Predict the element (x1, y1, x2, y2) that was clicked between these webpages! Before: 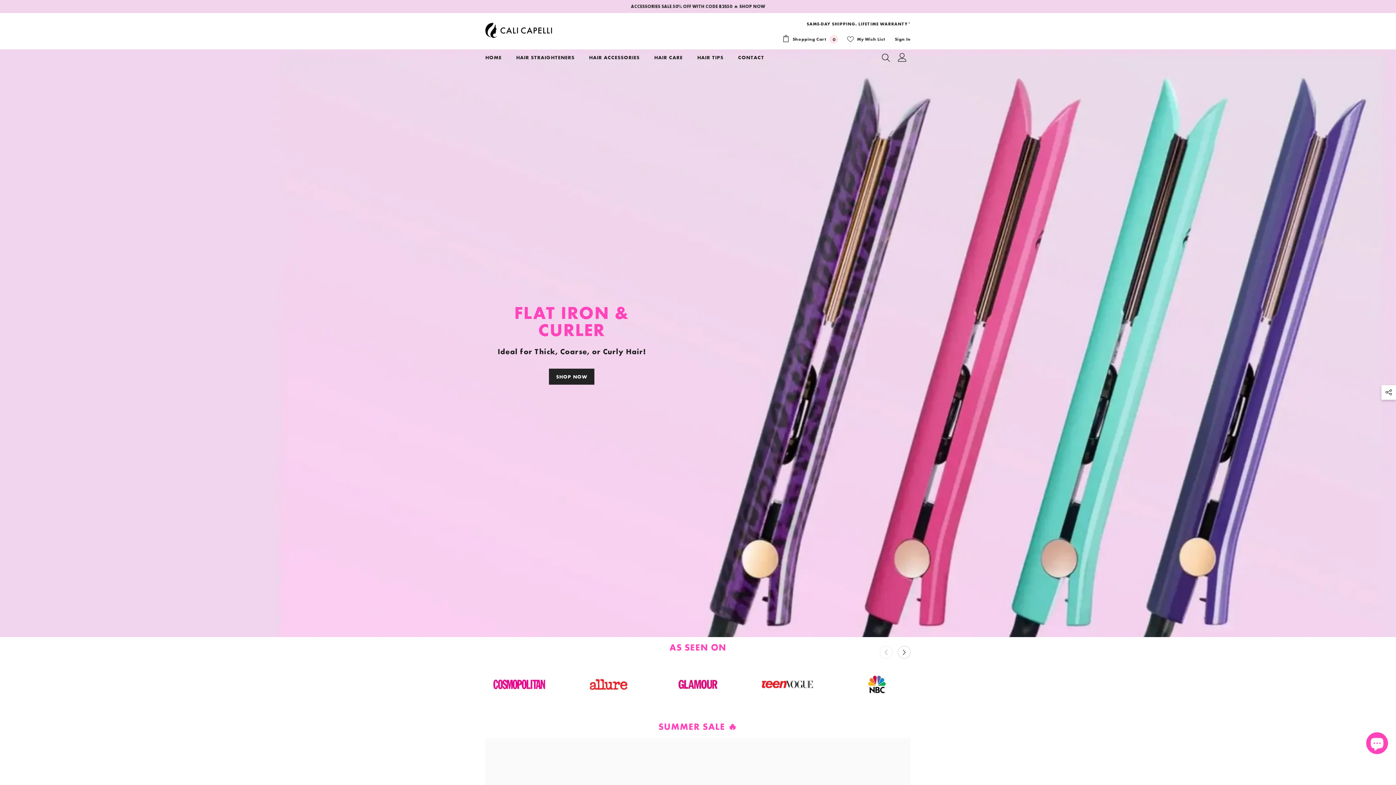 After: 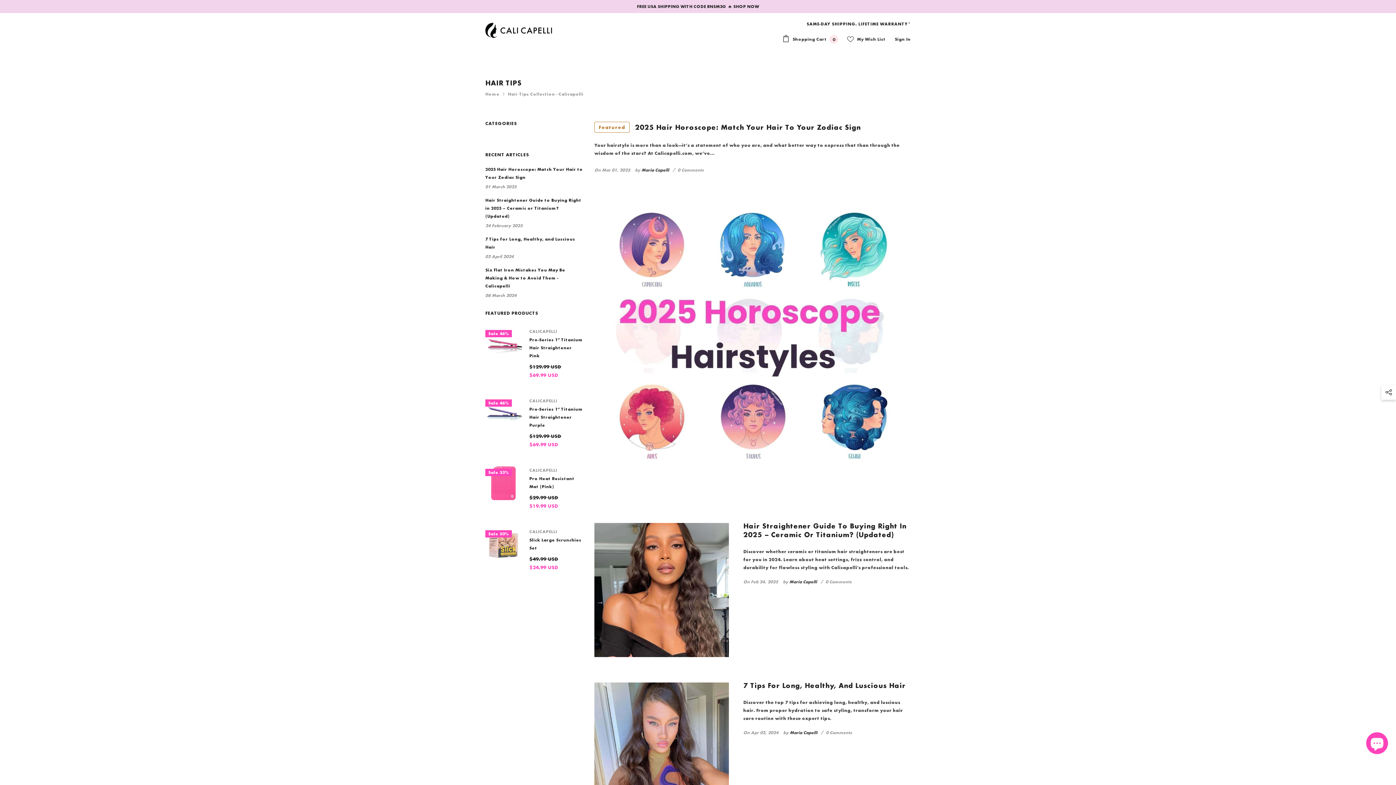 Action: label: HAIR TIPS bbox: (690, 53, 731, 65)